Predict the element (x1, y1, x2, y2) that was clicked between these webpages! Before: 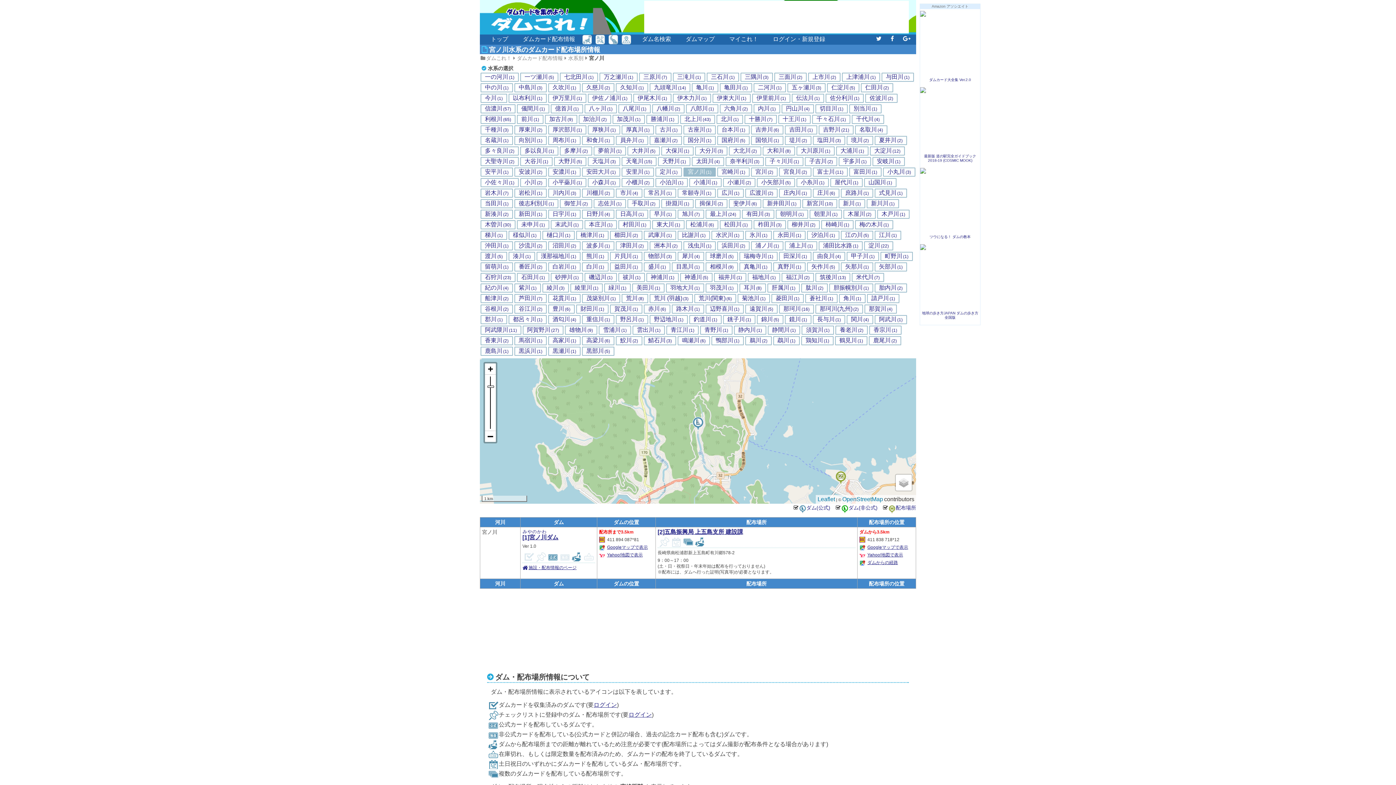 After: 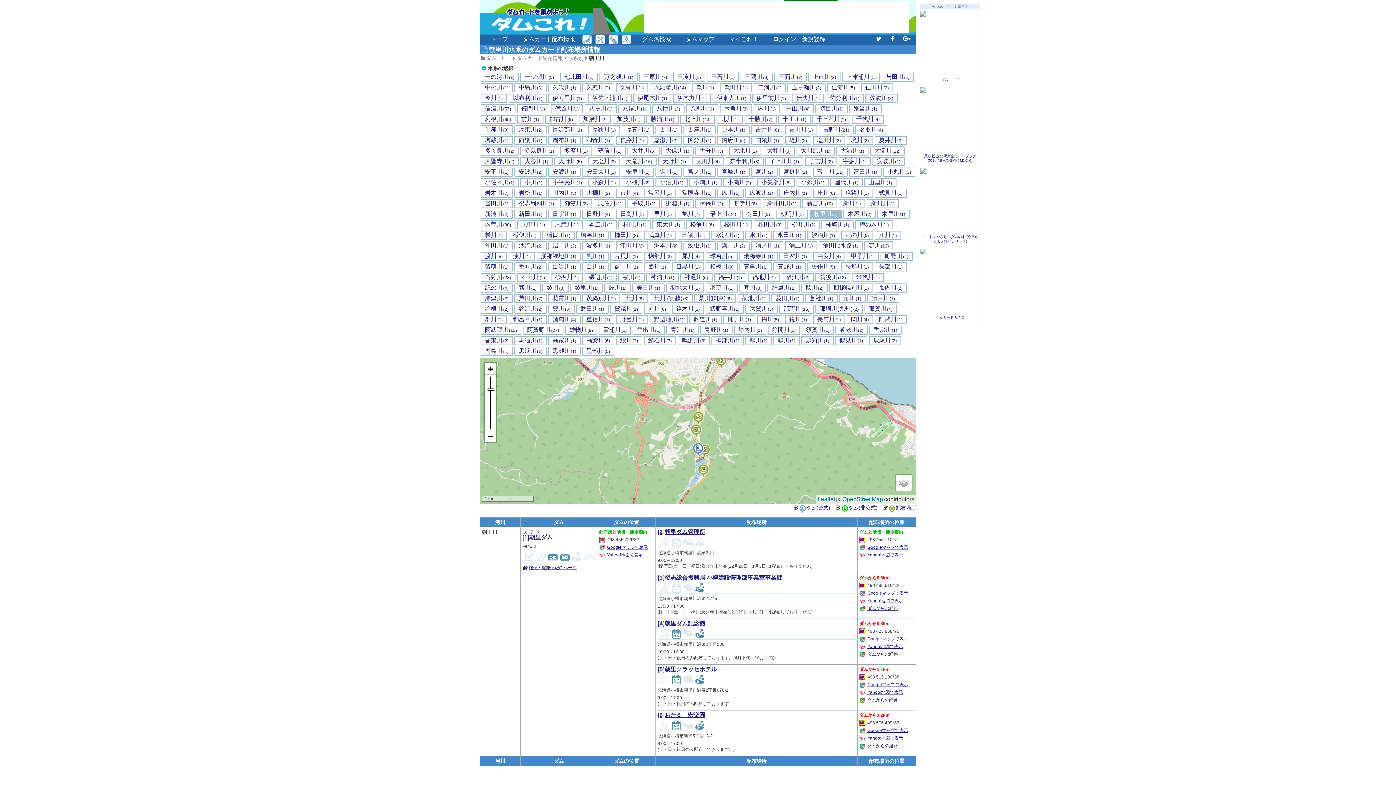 Action: bbox: (814, 211, 837, 217) label: 朝里川(1)